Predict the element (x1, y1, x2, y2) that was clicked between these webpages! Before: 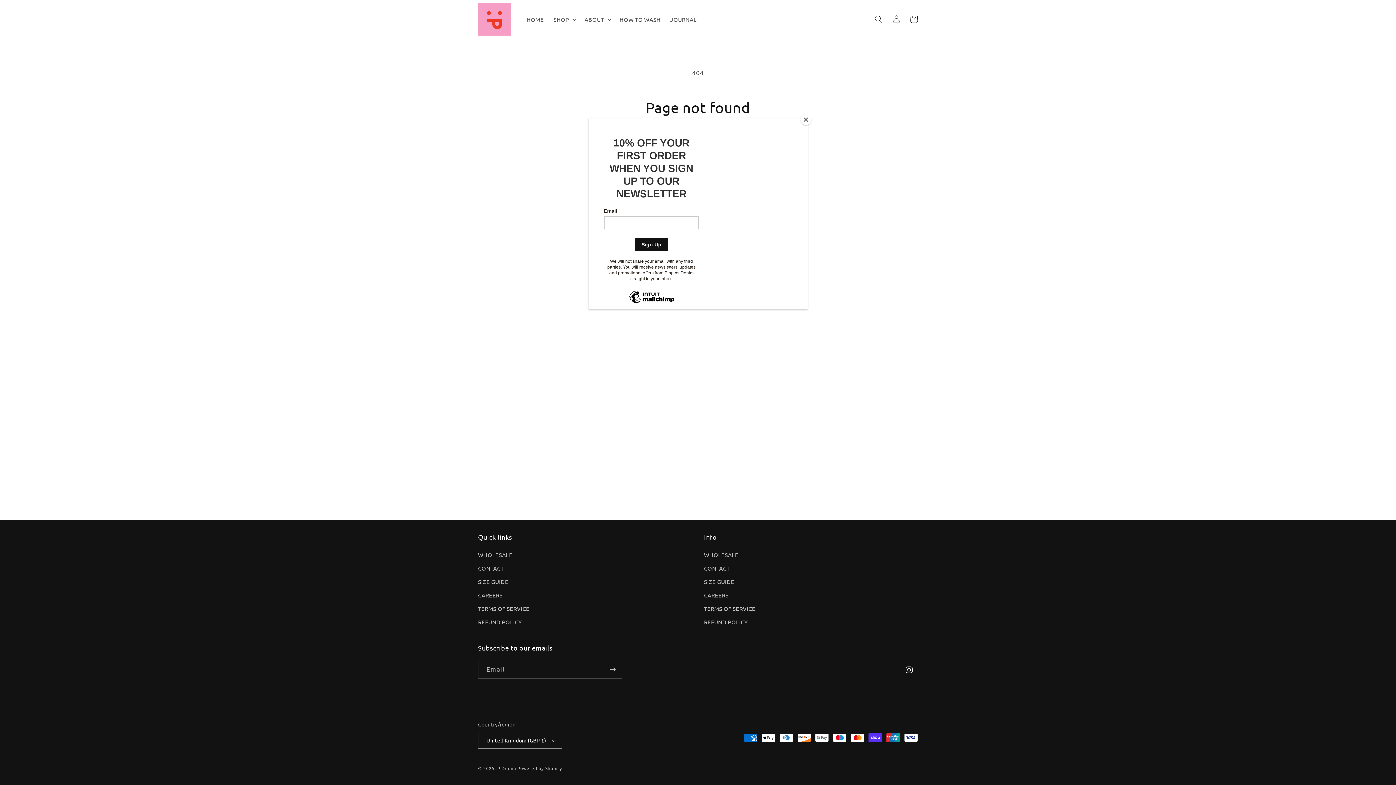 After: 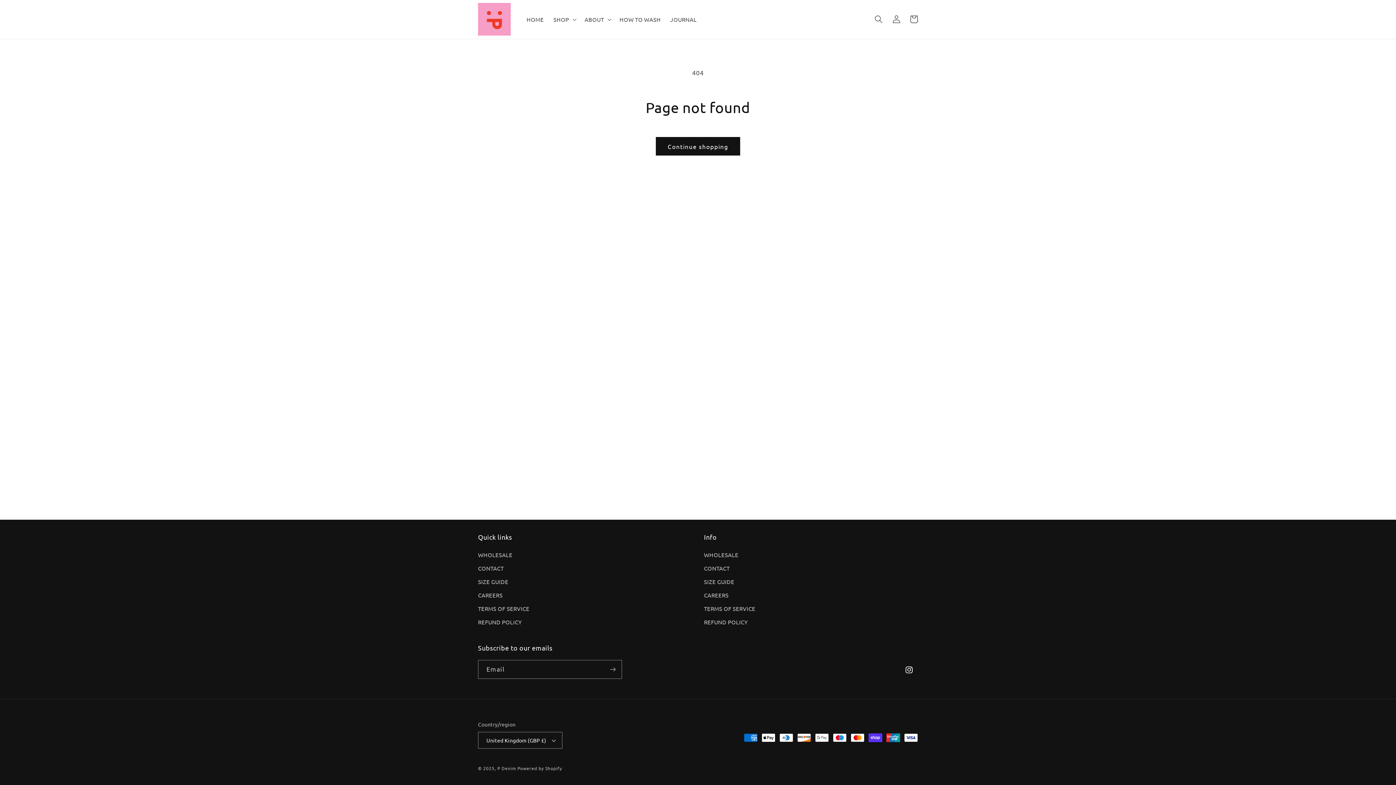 Action: label: Close bbox: (800, 114, 811, 125)